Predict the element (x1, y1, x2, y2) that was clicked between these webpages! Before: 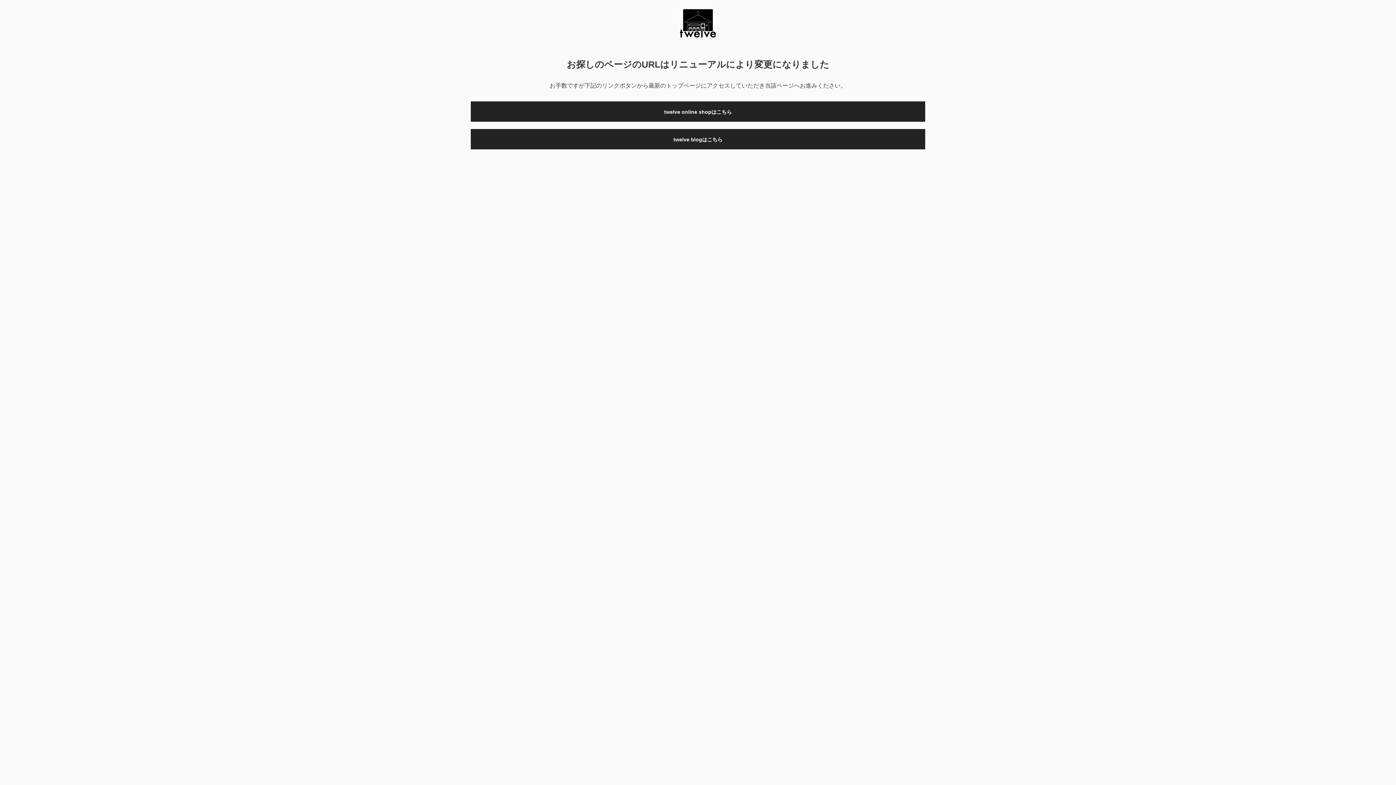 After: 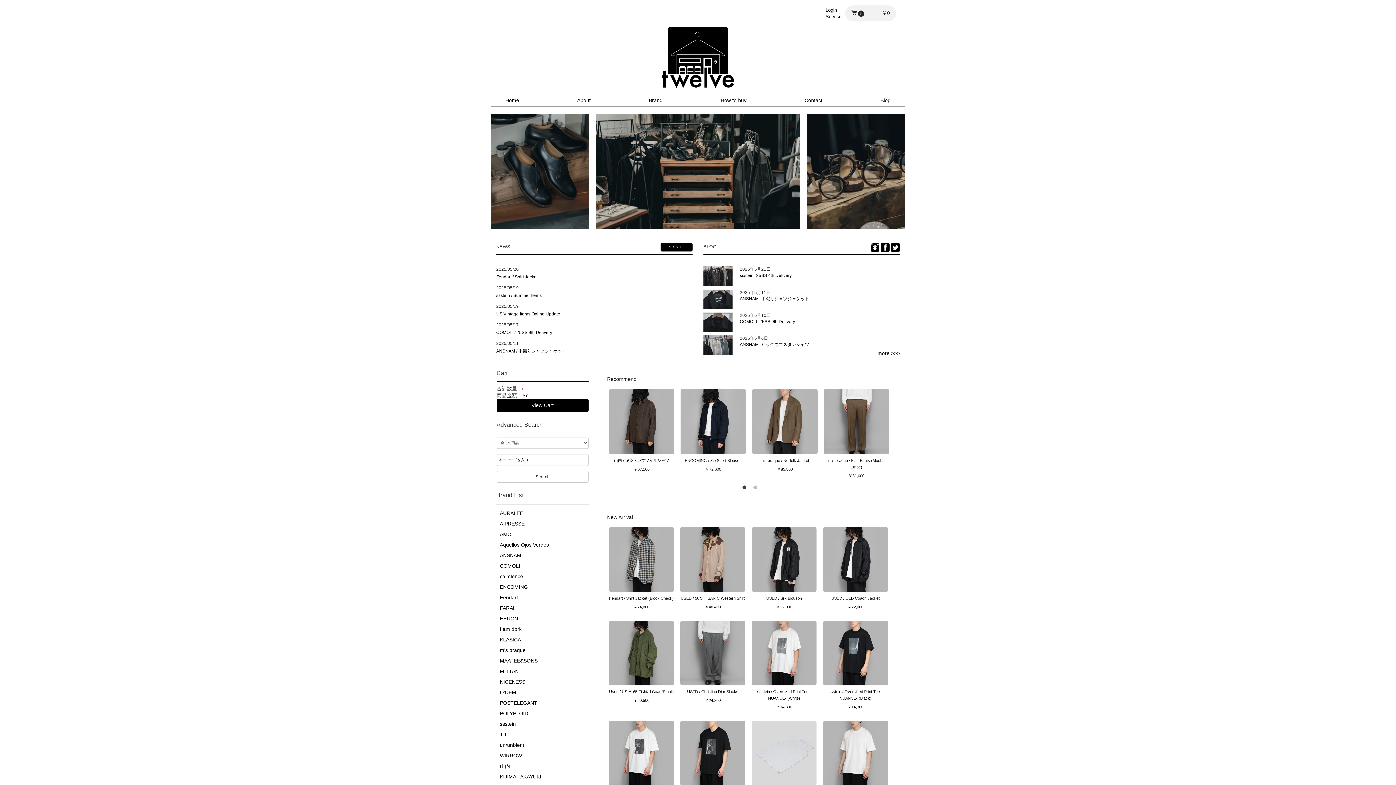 Action: bbox: (470, 101, 925, 121) label: twelve online shopはこちら